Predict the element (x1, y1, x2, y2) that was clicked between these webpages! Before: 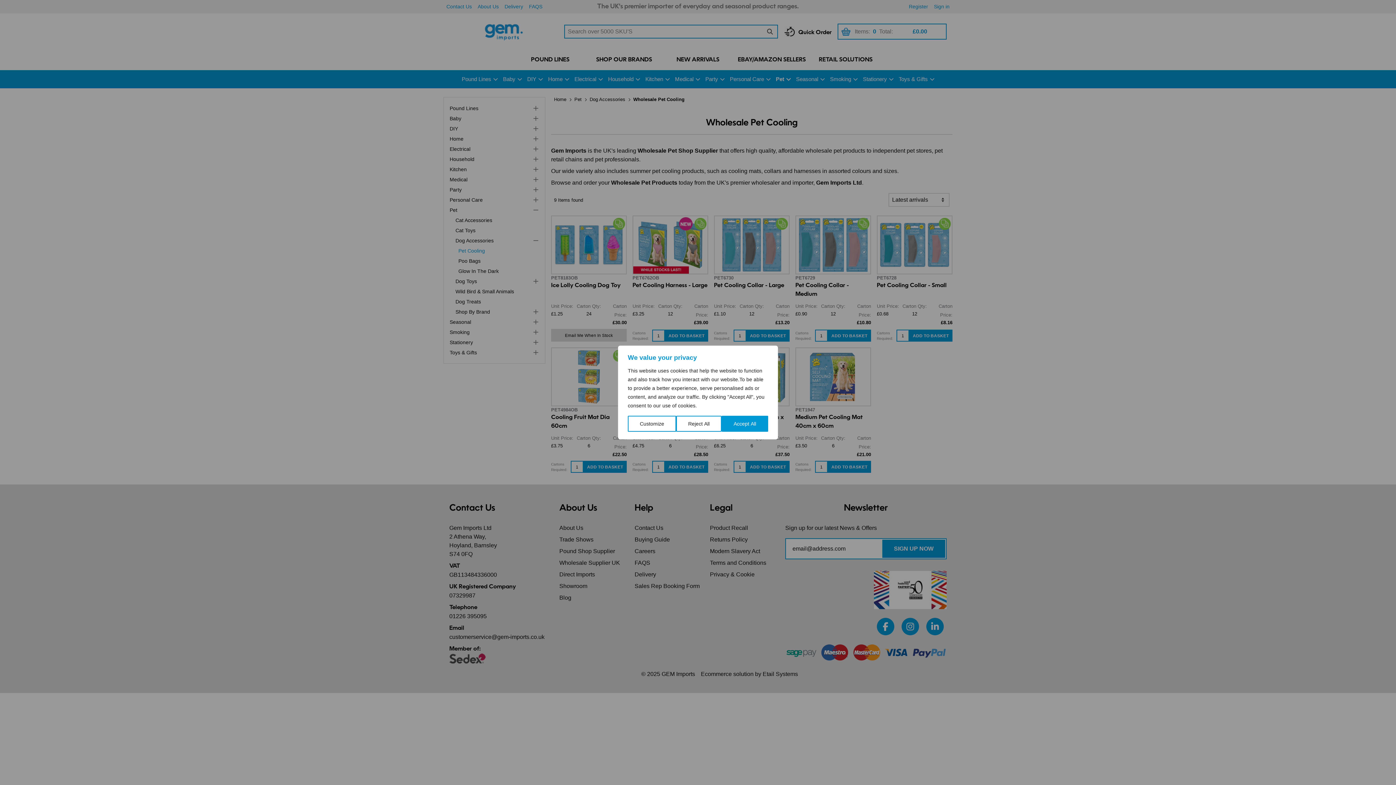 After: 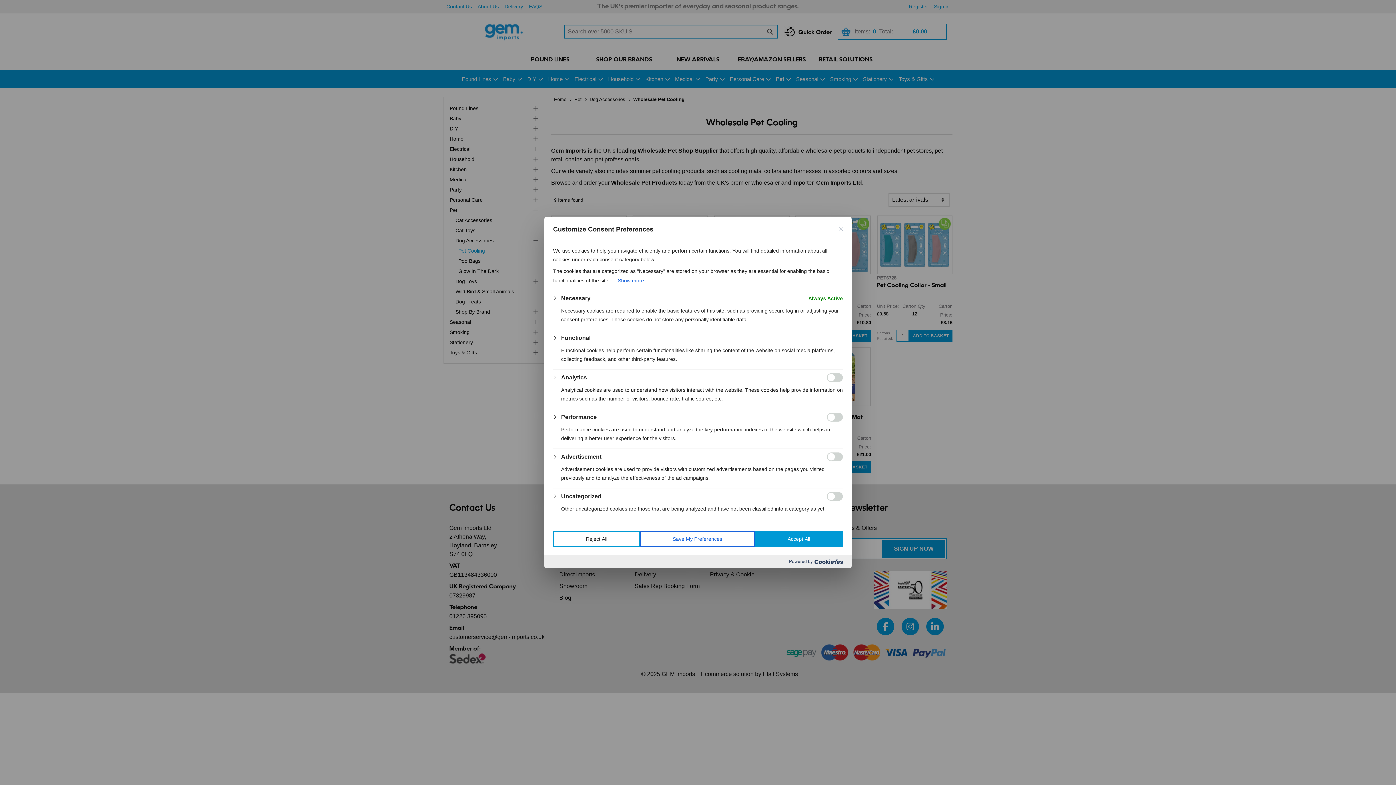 Action: label: Customize bbox: (628, 416, 676, 432)